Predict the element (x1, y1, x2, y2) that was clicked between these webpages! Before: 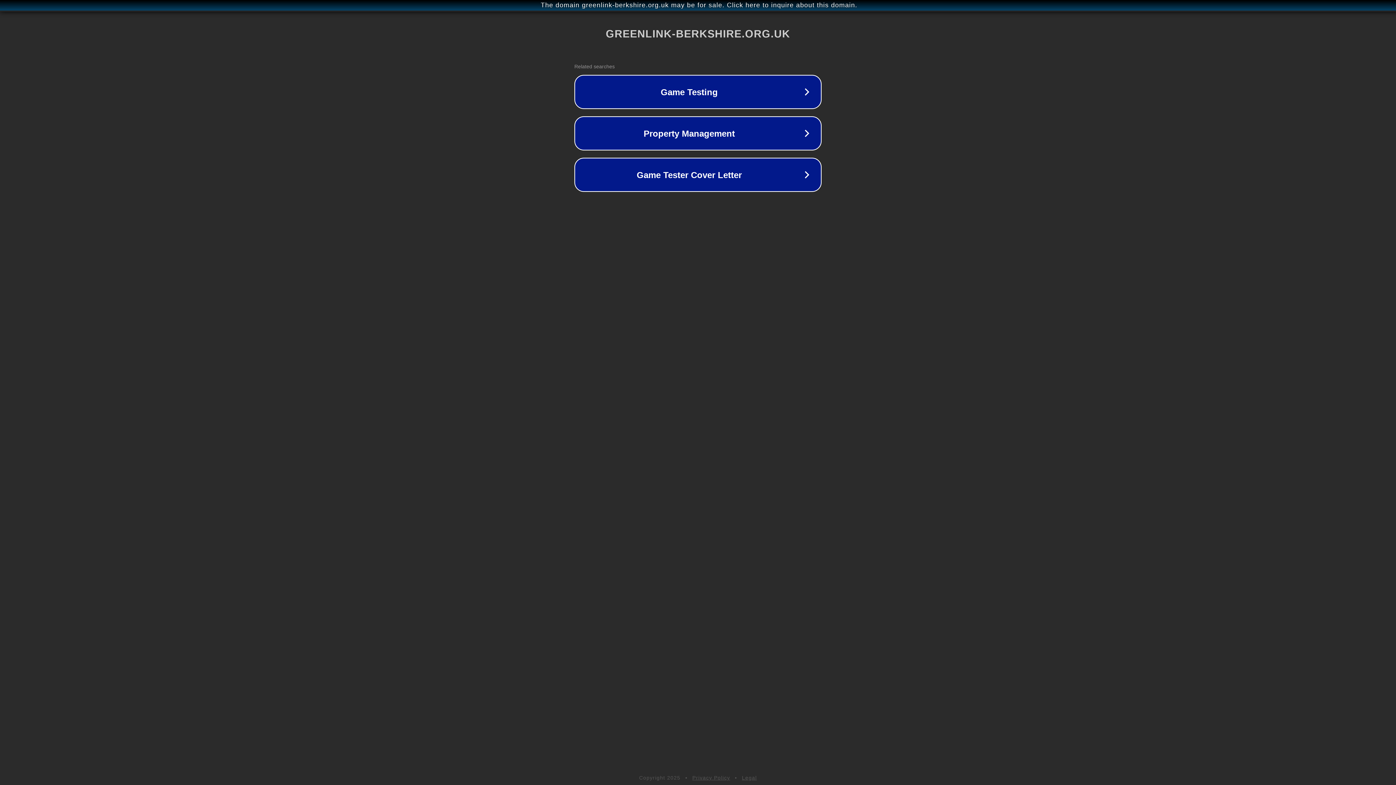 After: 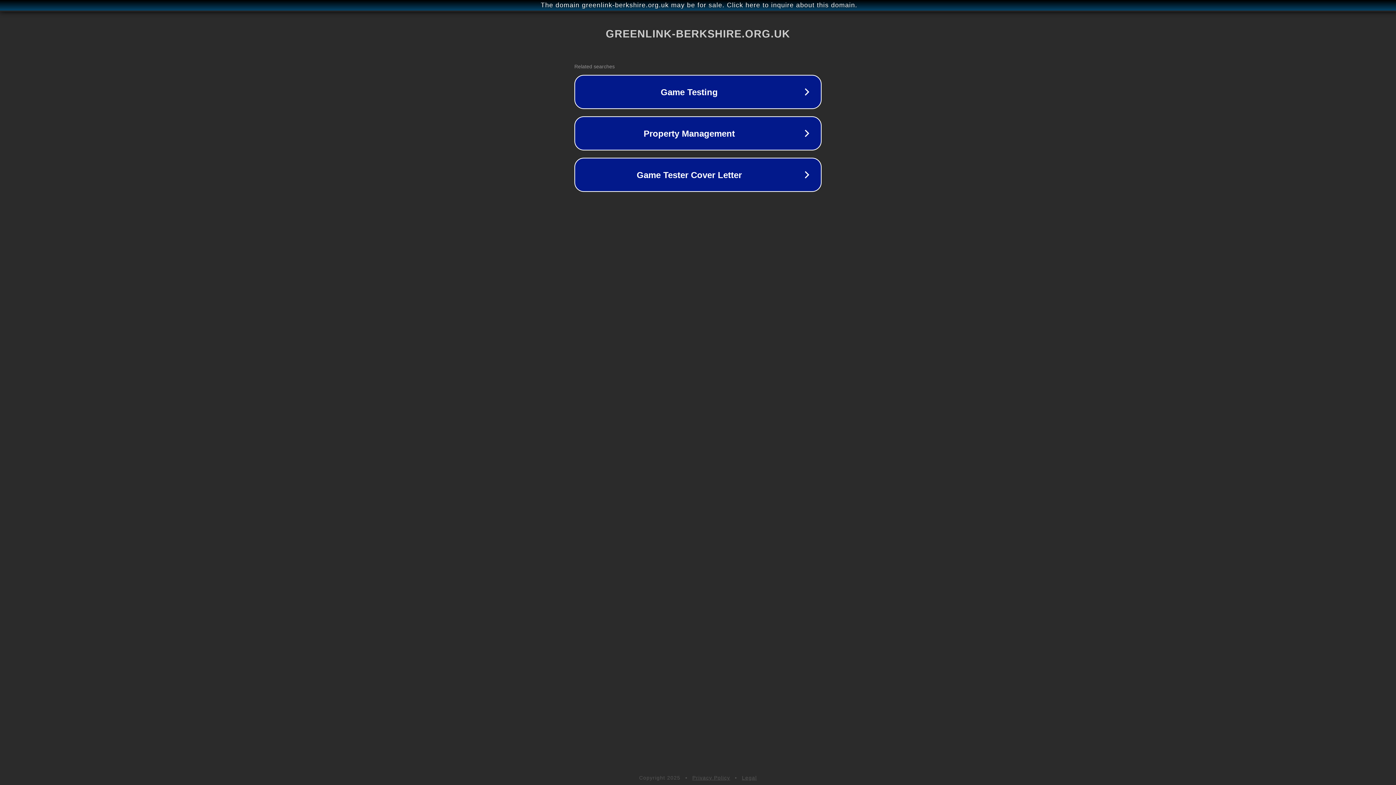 Action: bbox: (692, 775, 730, 781) label: Privacy Policy